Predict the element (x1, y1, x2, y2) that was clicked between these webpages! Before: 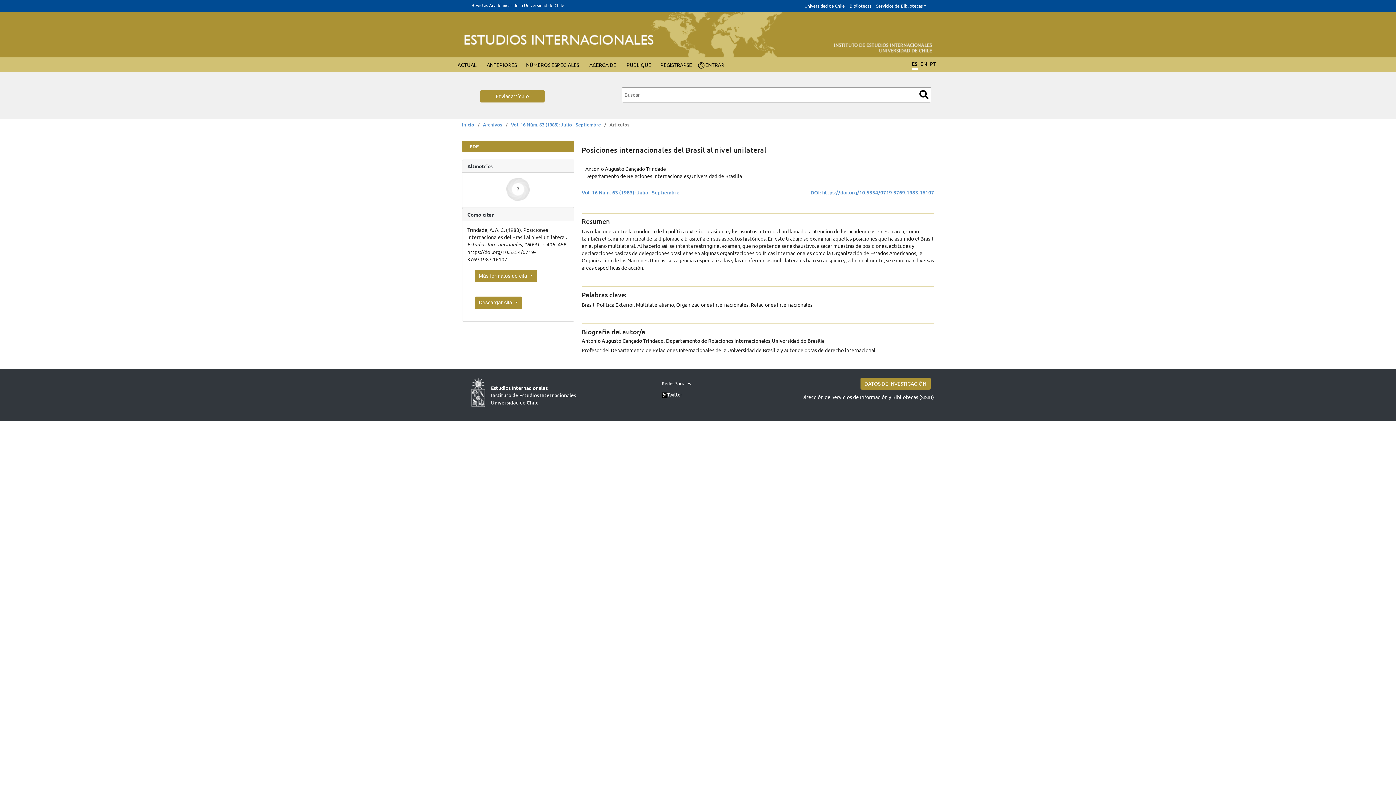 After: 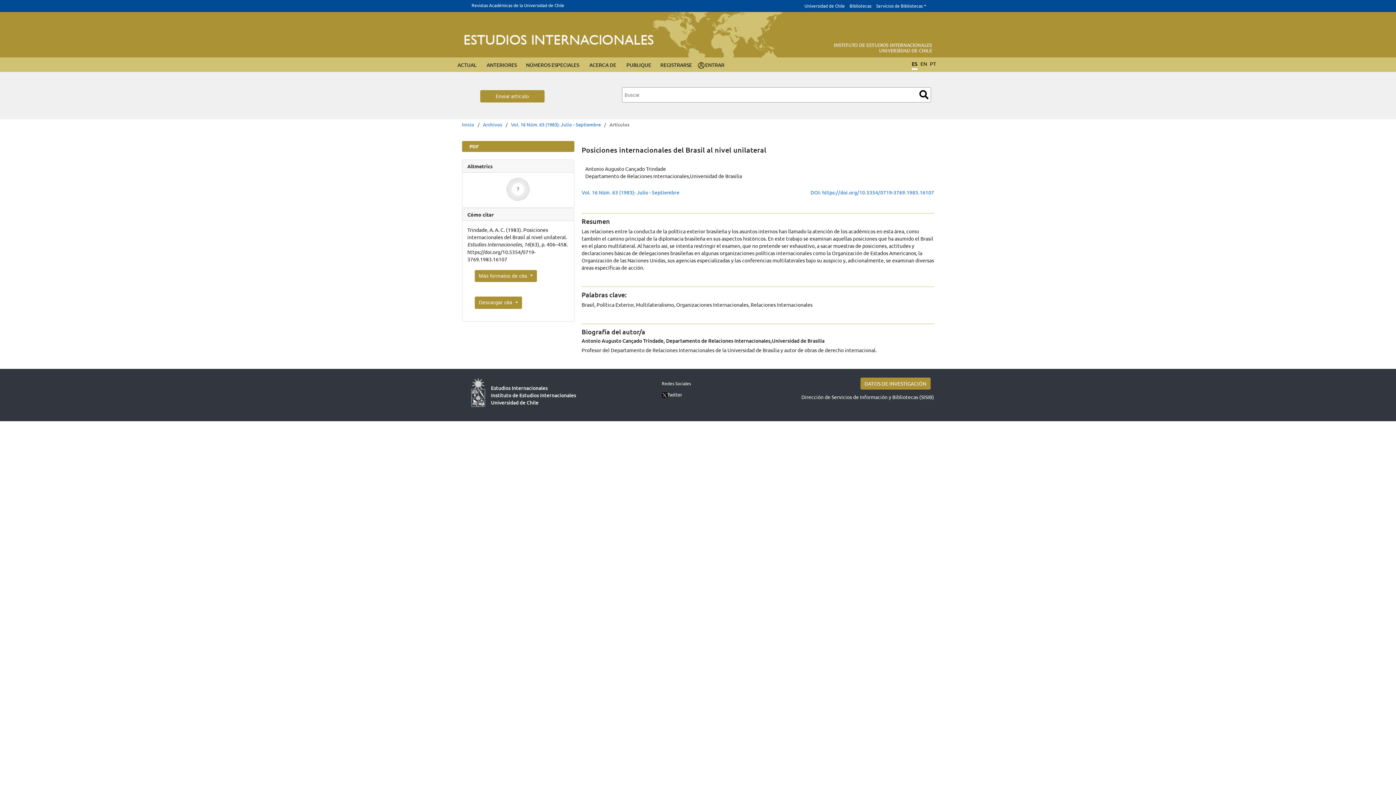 Action: label: https://doi.org/10.5354/0719-3769.1983.16107 bbox: (810, 188, 934, 195)